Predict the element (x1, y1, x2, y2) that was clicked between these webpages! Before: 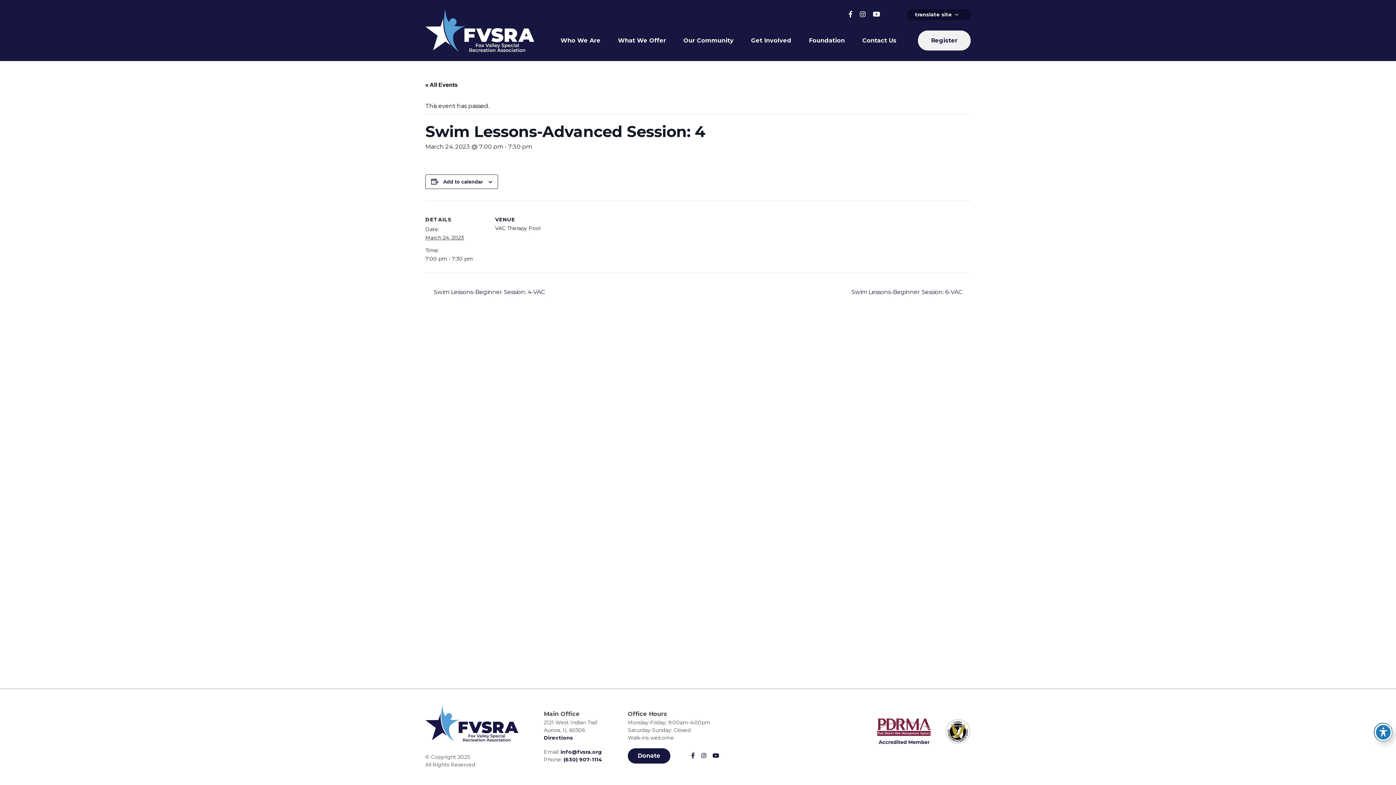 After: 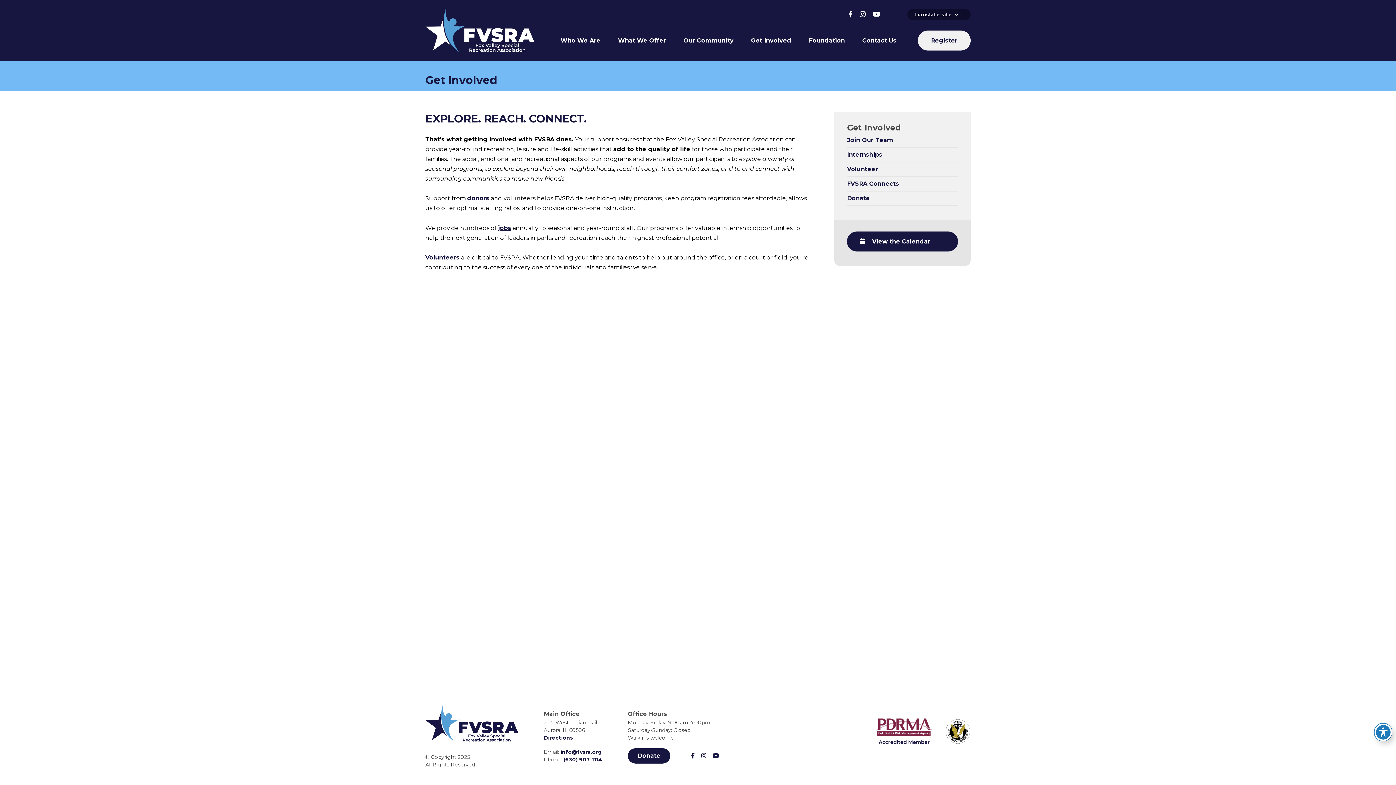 Action: label: Get Involved bbox: (742, 32, 800, 48)